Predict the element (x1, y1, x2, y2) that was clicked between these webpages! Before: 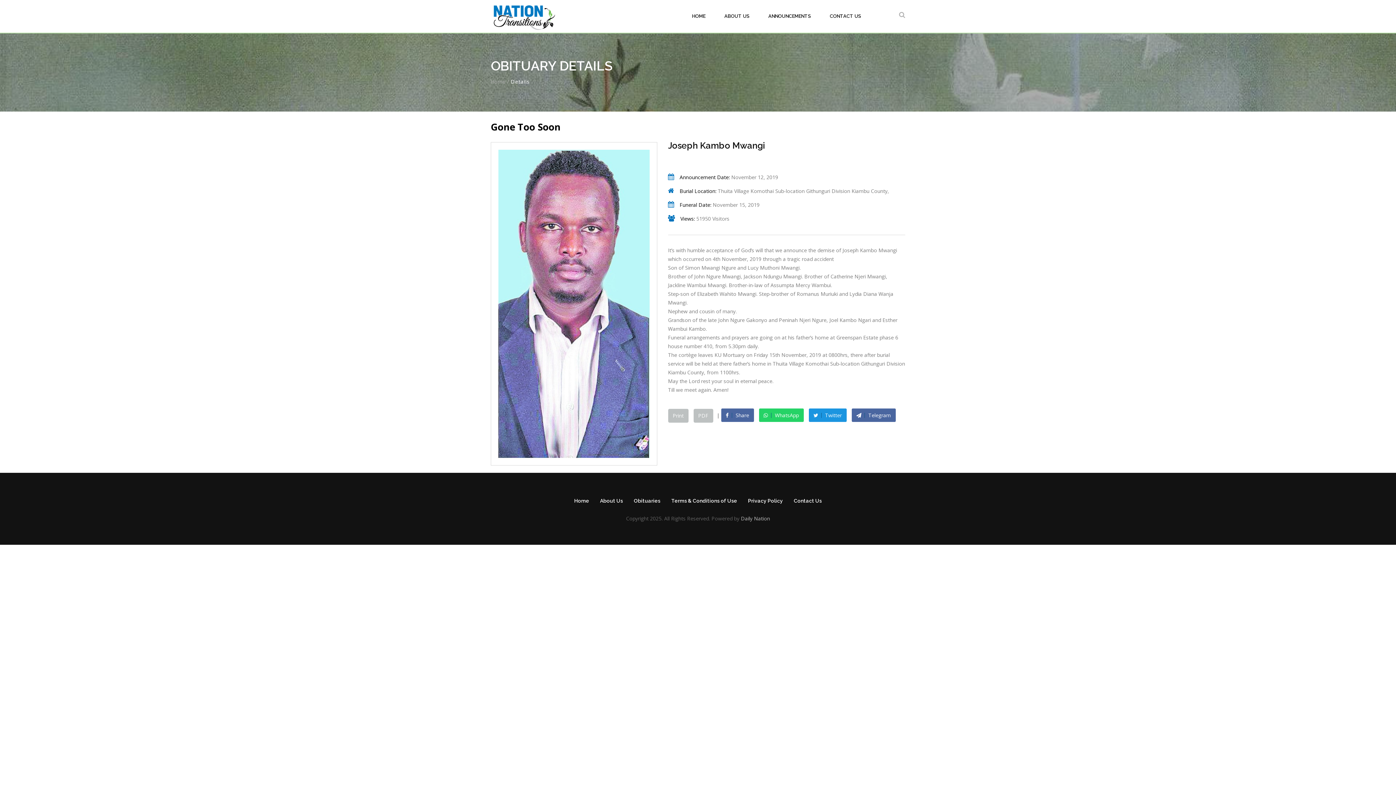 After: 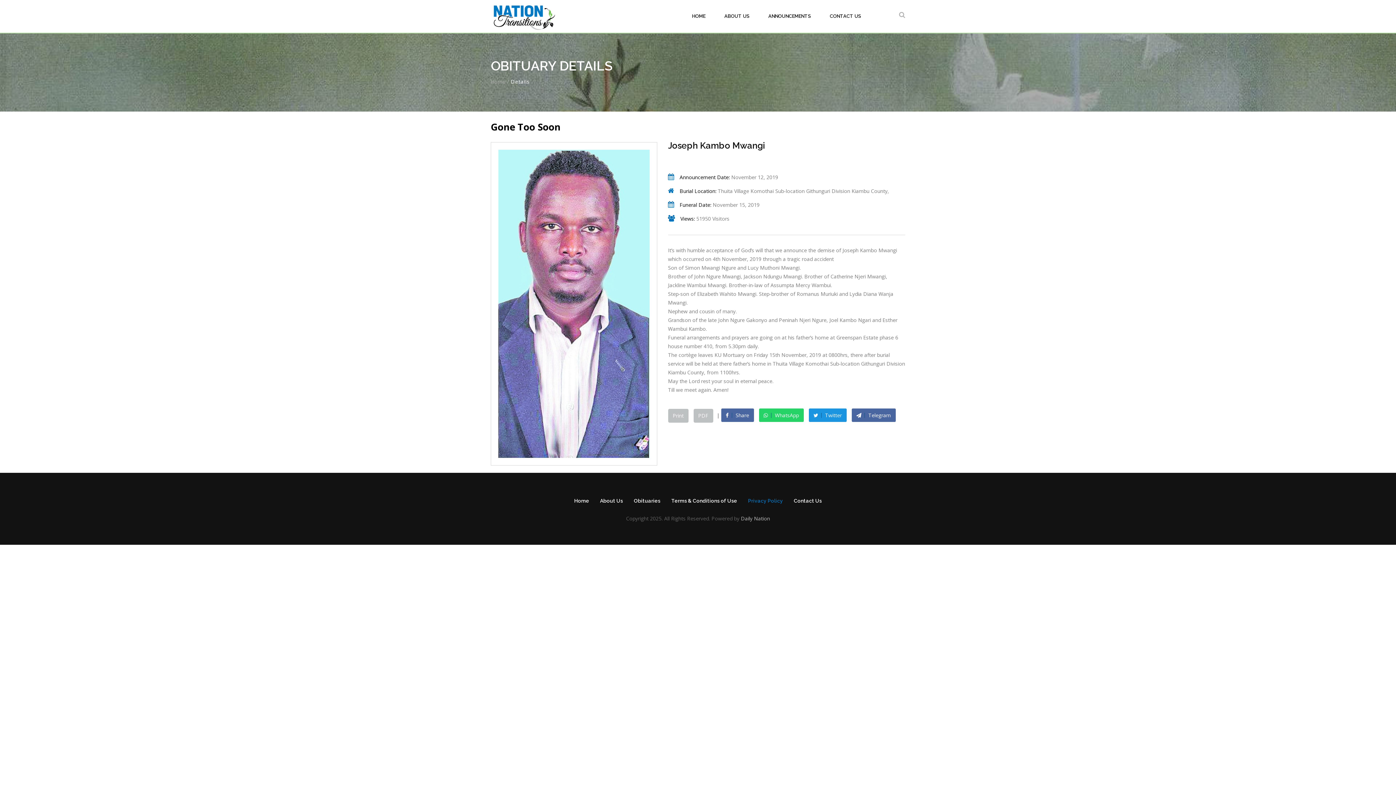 Action: label: Privacy Policy bbox: (748, 498, 783, 504)